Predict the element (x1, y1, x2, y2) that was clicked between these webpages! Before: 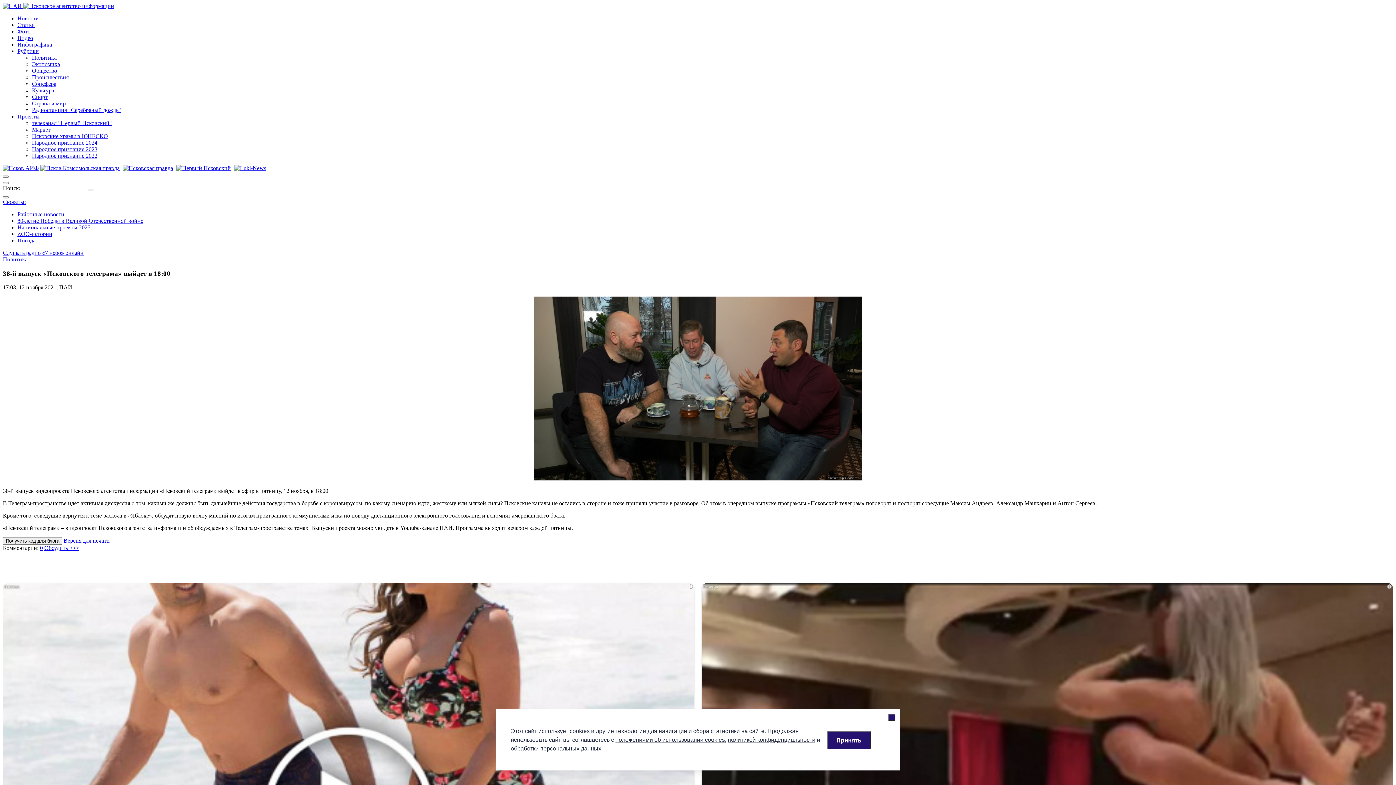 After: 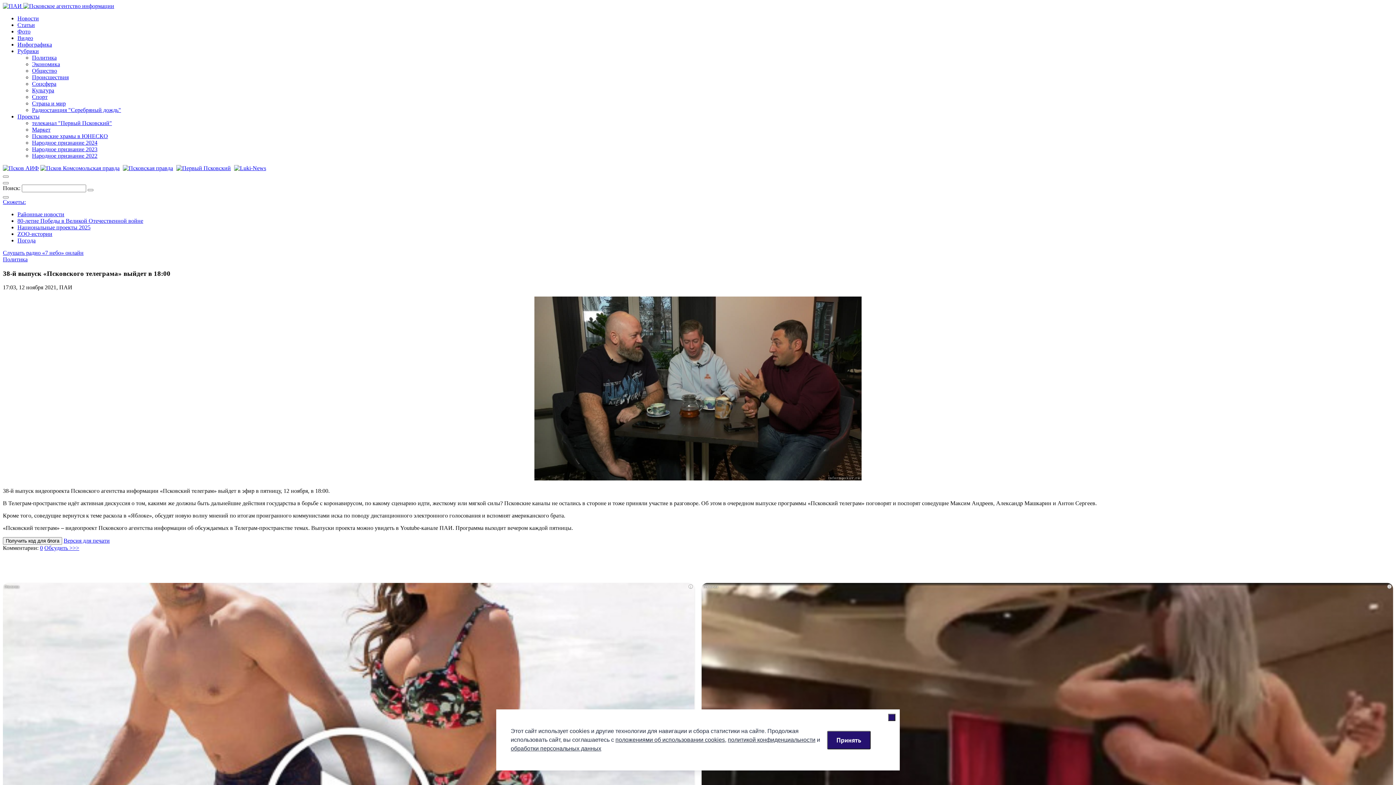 Action: bbox: (122, 165, 173, 171)